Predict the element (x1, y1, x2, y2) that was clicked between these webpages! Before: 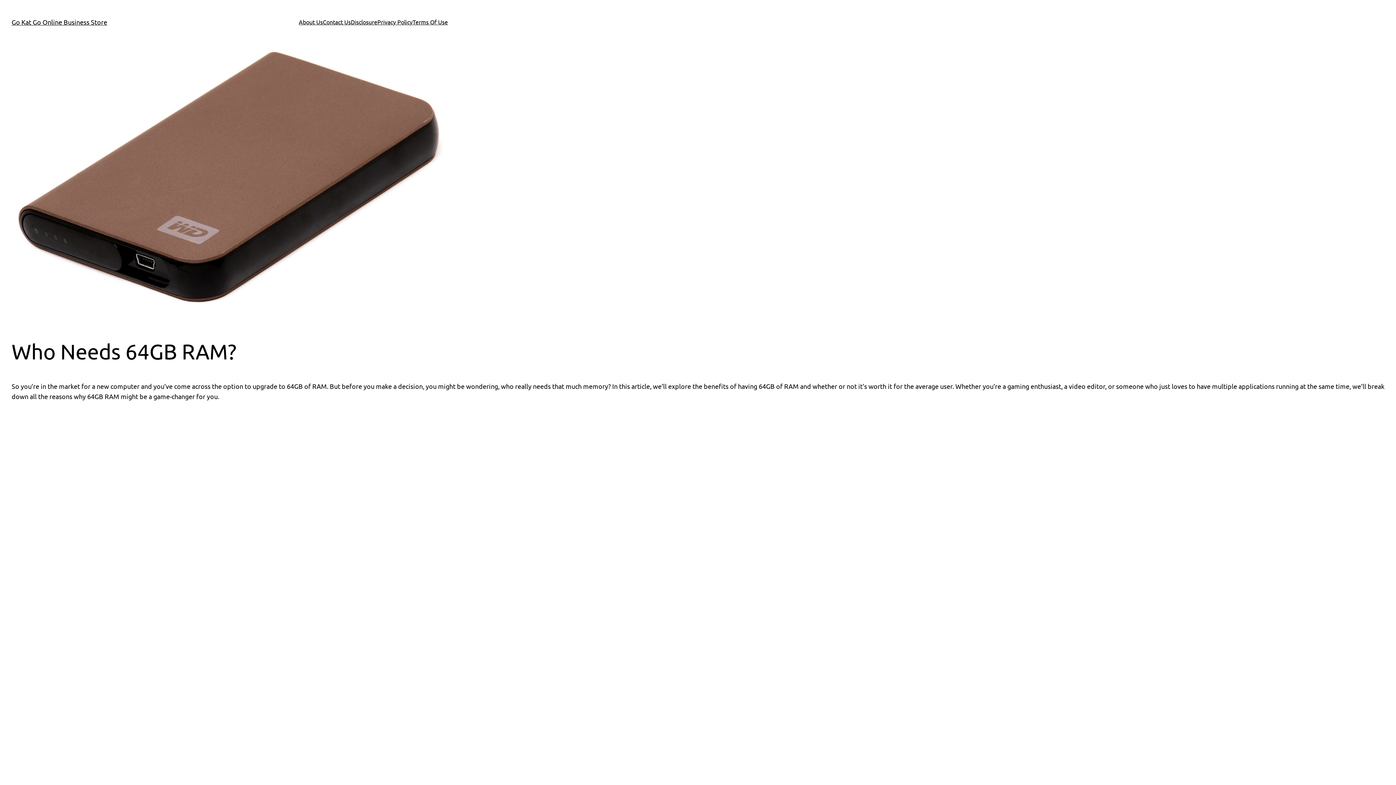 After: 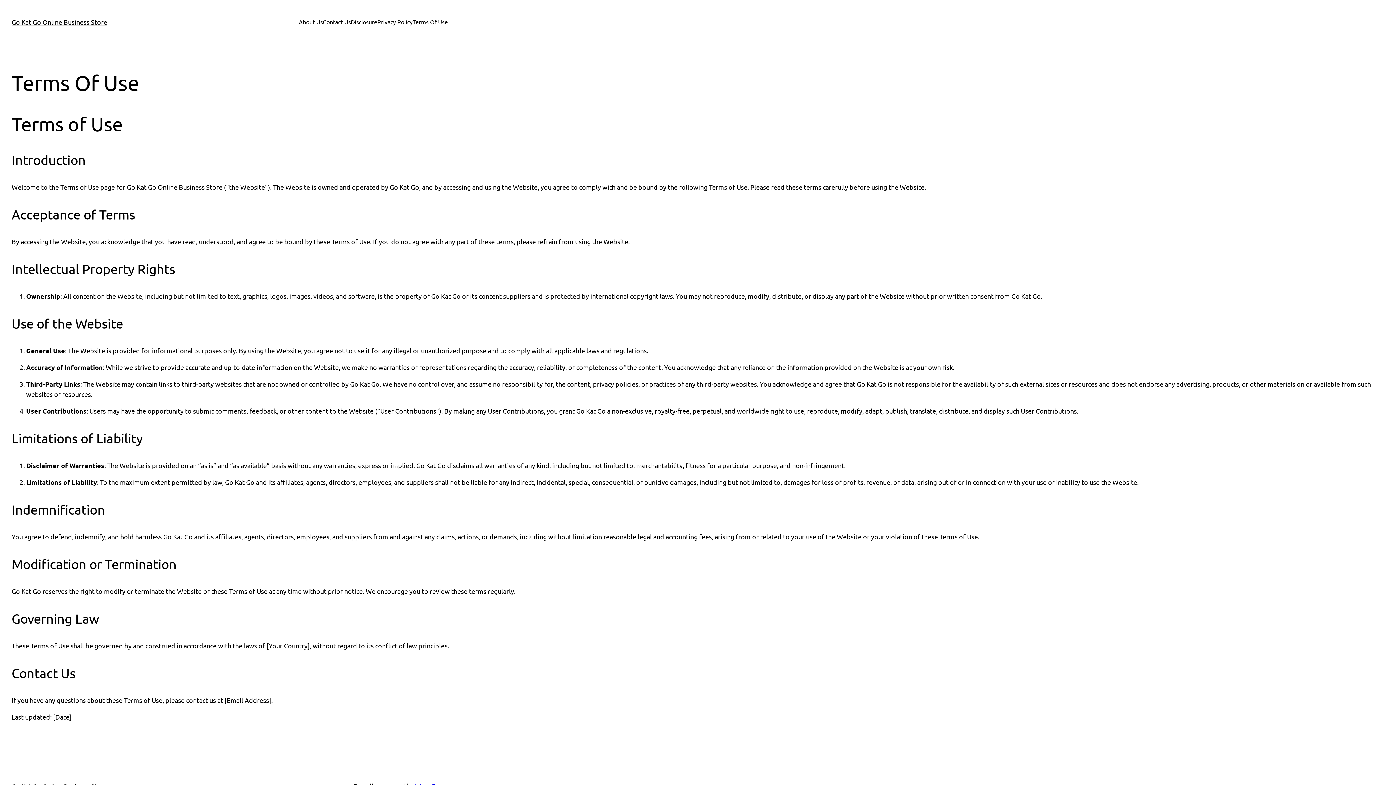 Action: label: Terms Of Use bbox: (412, 17, 448, 26)